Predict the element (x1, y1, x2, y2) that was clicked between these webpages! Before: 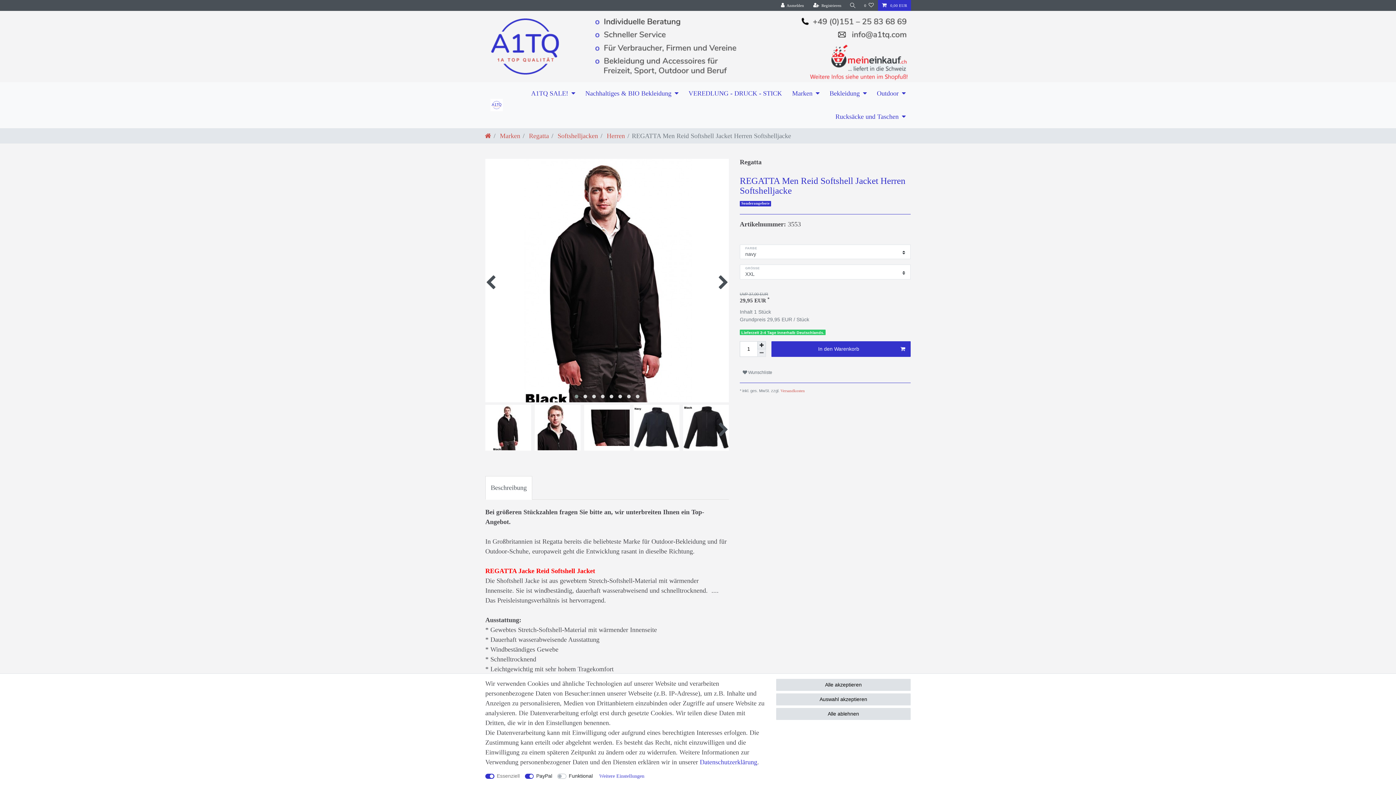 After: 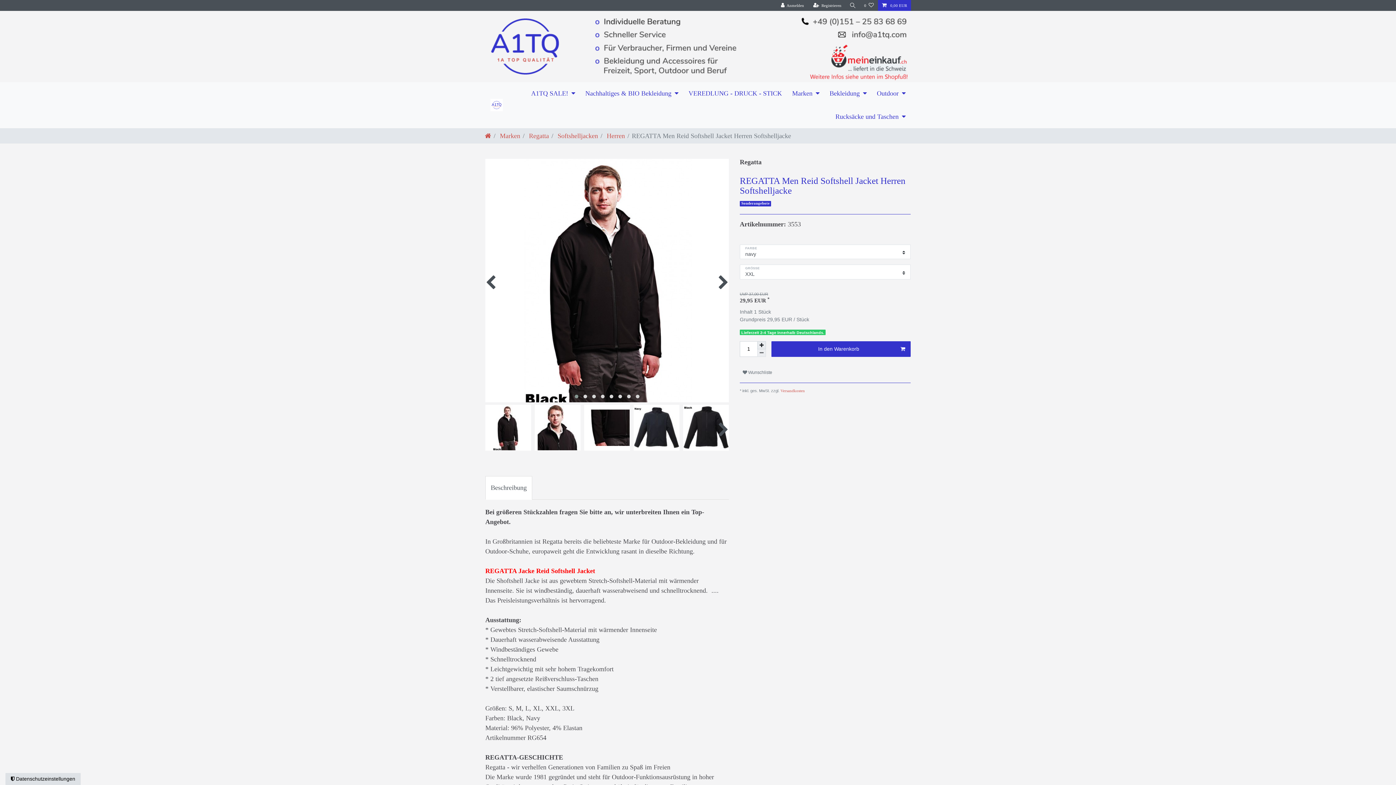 Action: label: Alle ablehnen bbox: (776, 708, 910, 720)